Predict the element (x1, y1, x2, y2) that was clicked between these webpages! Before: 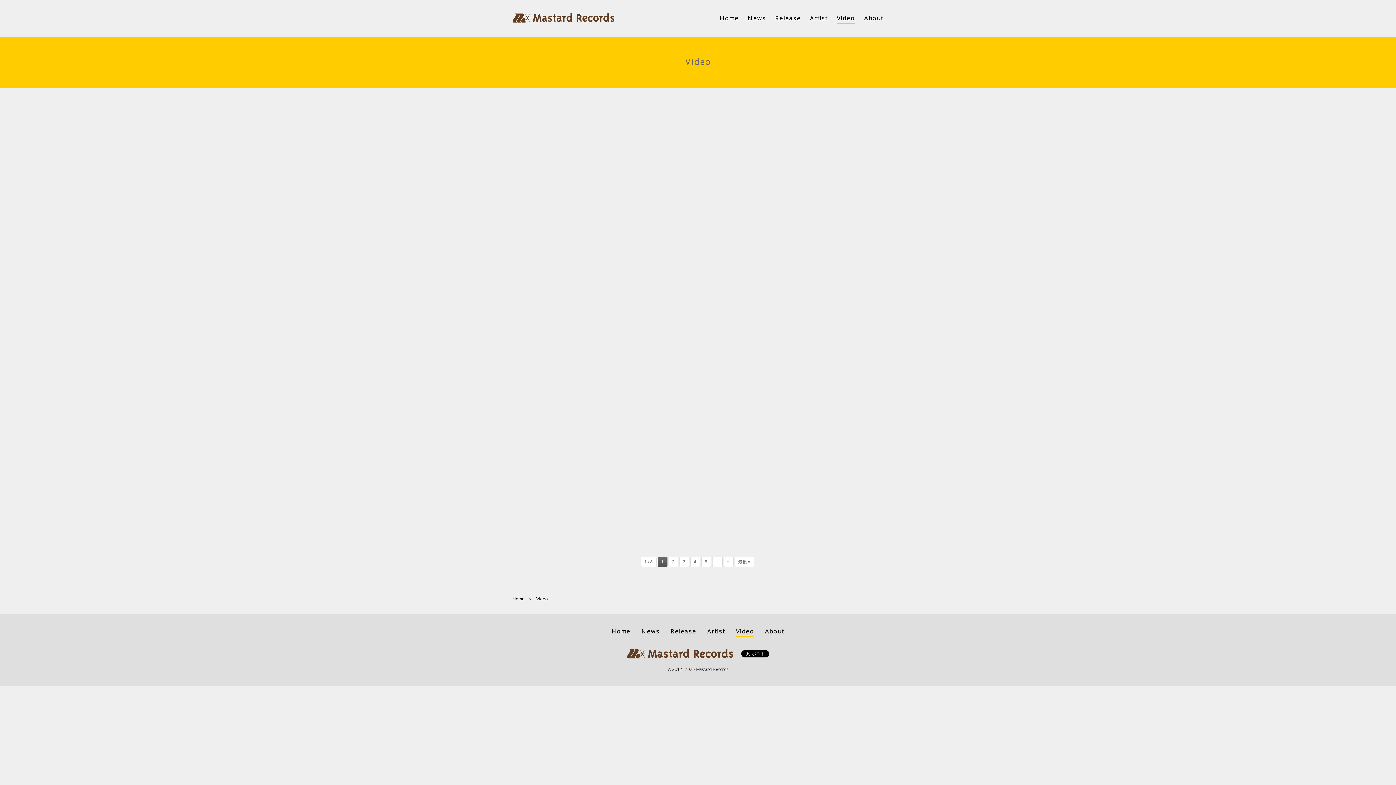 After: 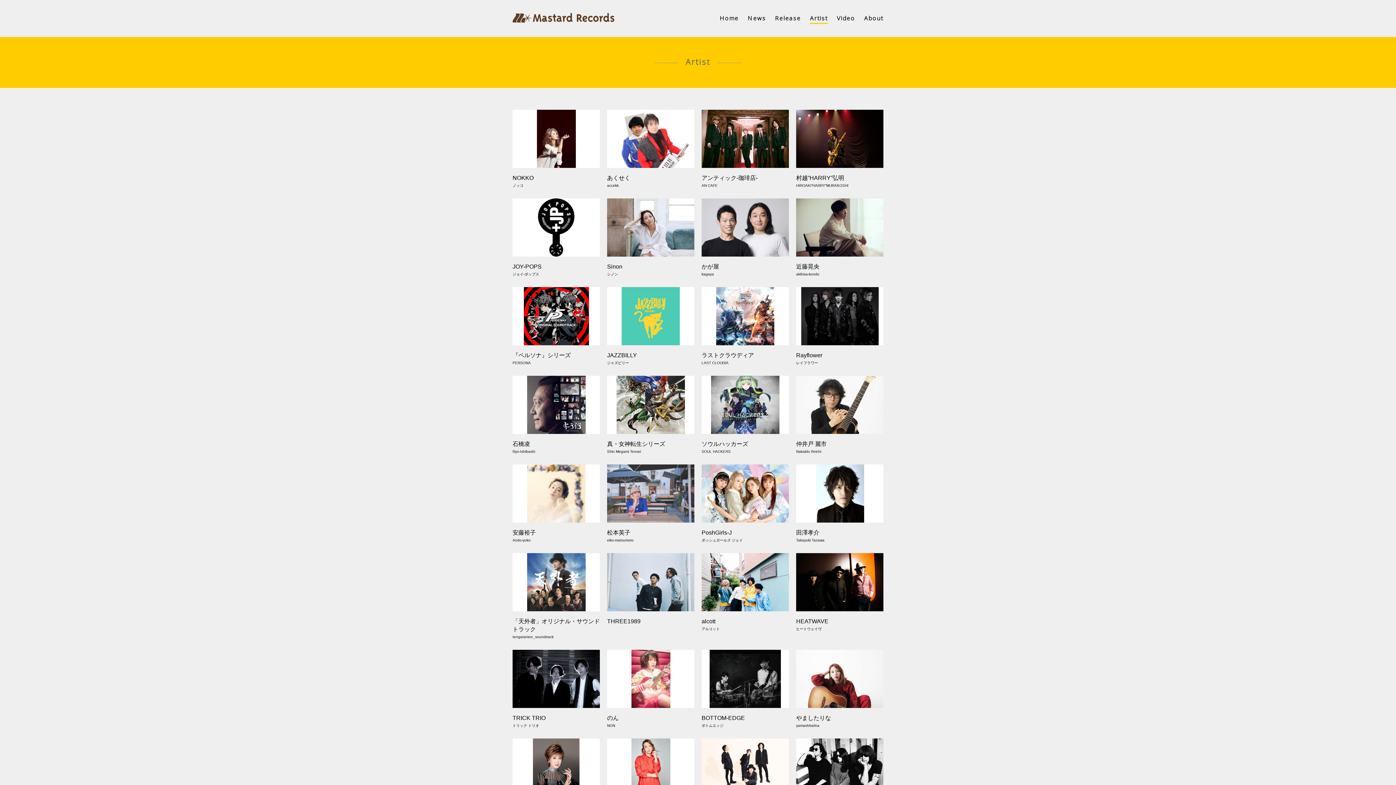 Action: label: Artist bbox: (810, 14, 828, 22)